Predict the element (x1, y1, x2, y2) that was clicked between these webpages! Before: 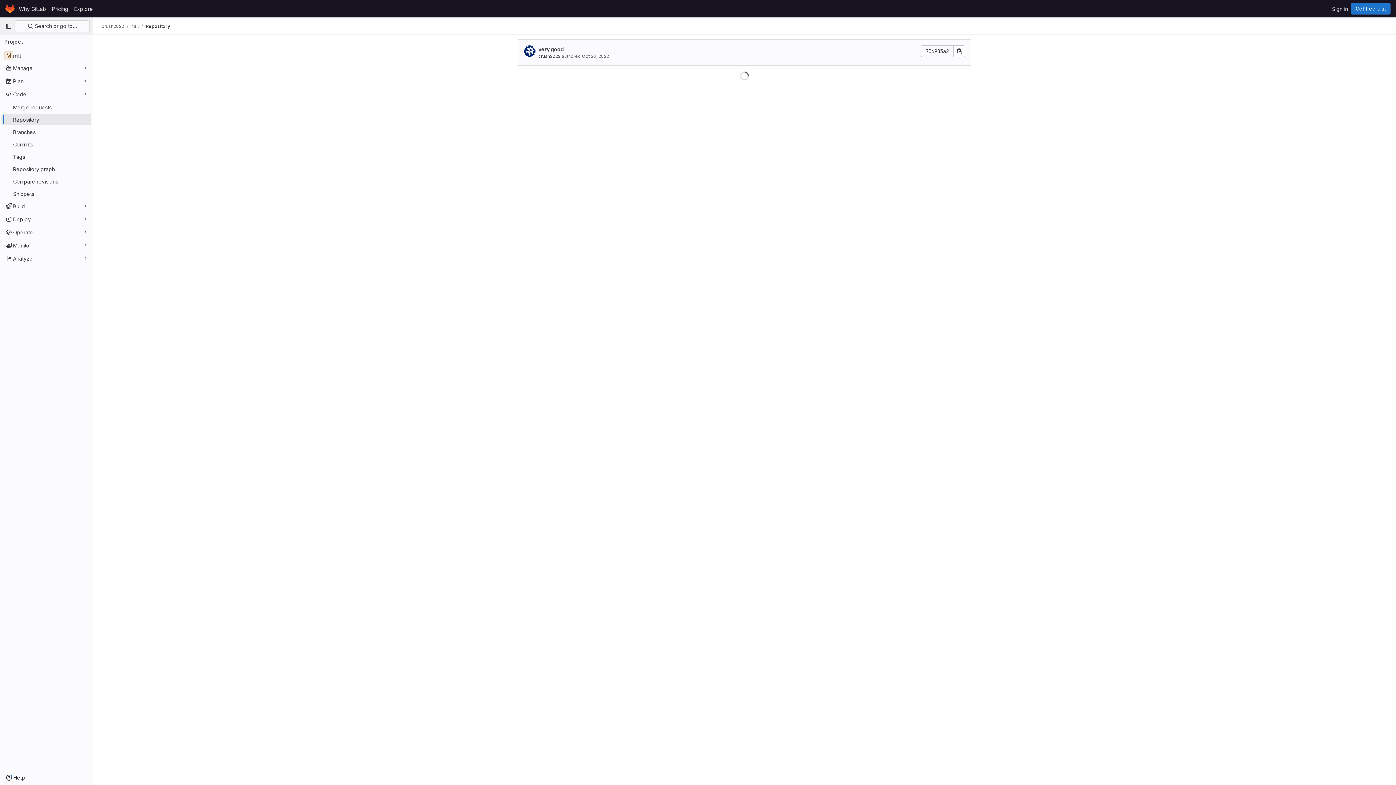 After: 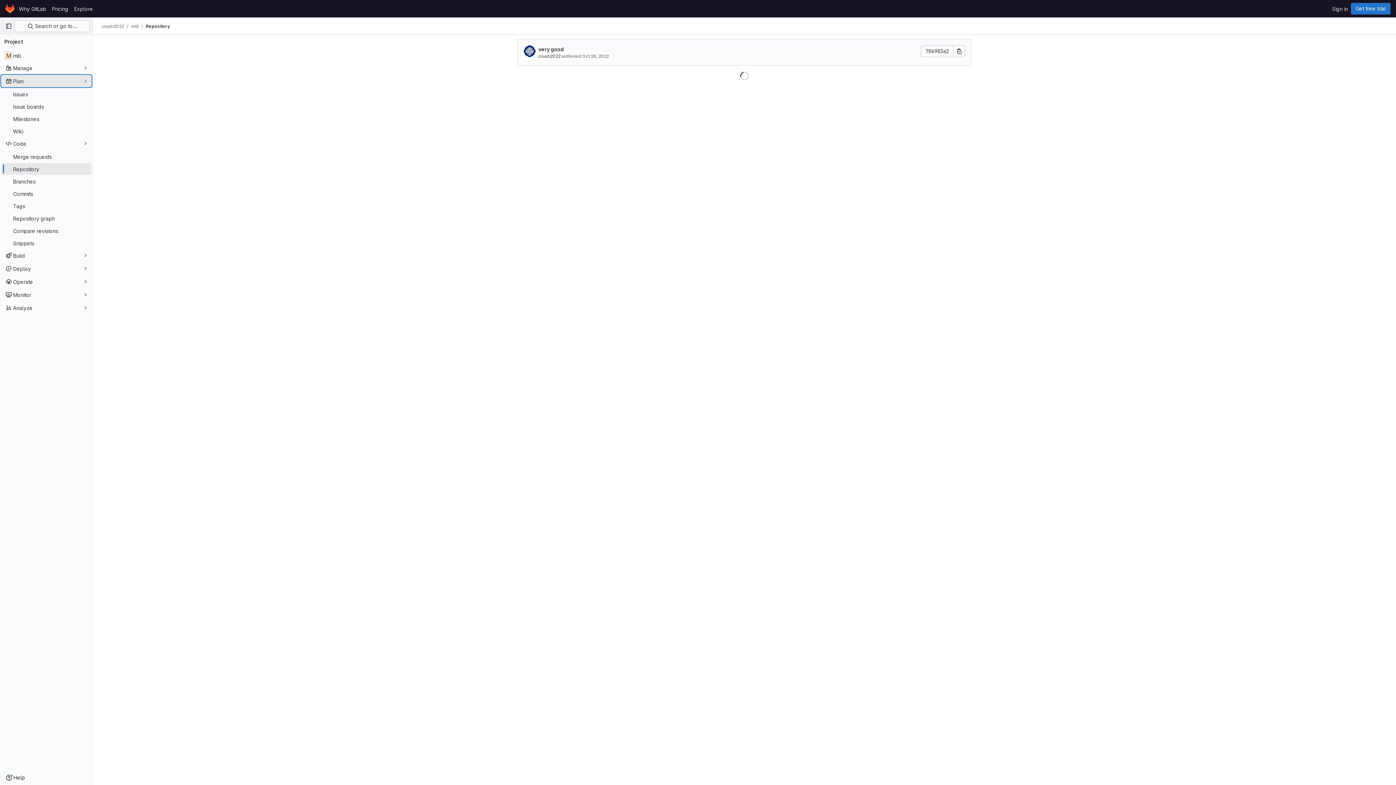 Action: bbox: (1, 75, 91, 86) label: Plan